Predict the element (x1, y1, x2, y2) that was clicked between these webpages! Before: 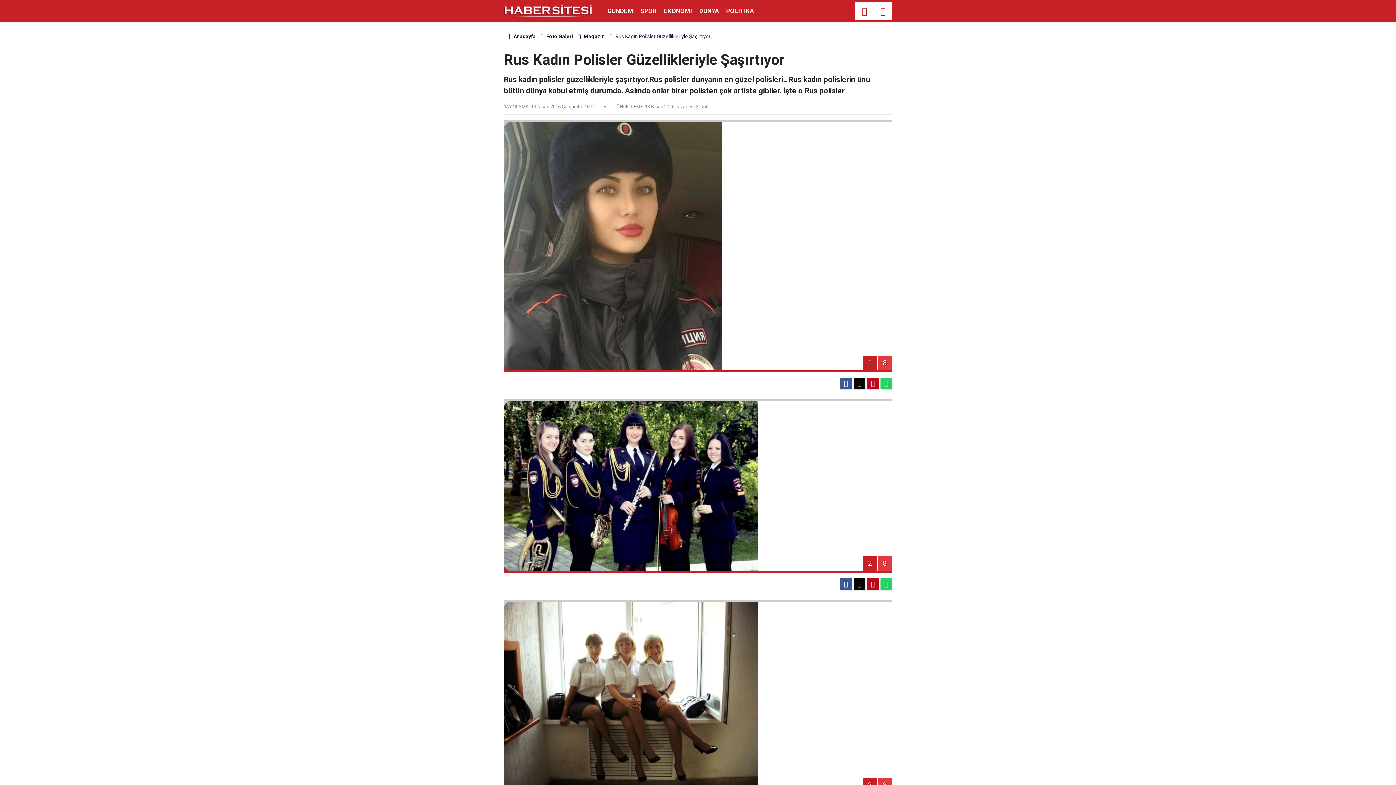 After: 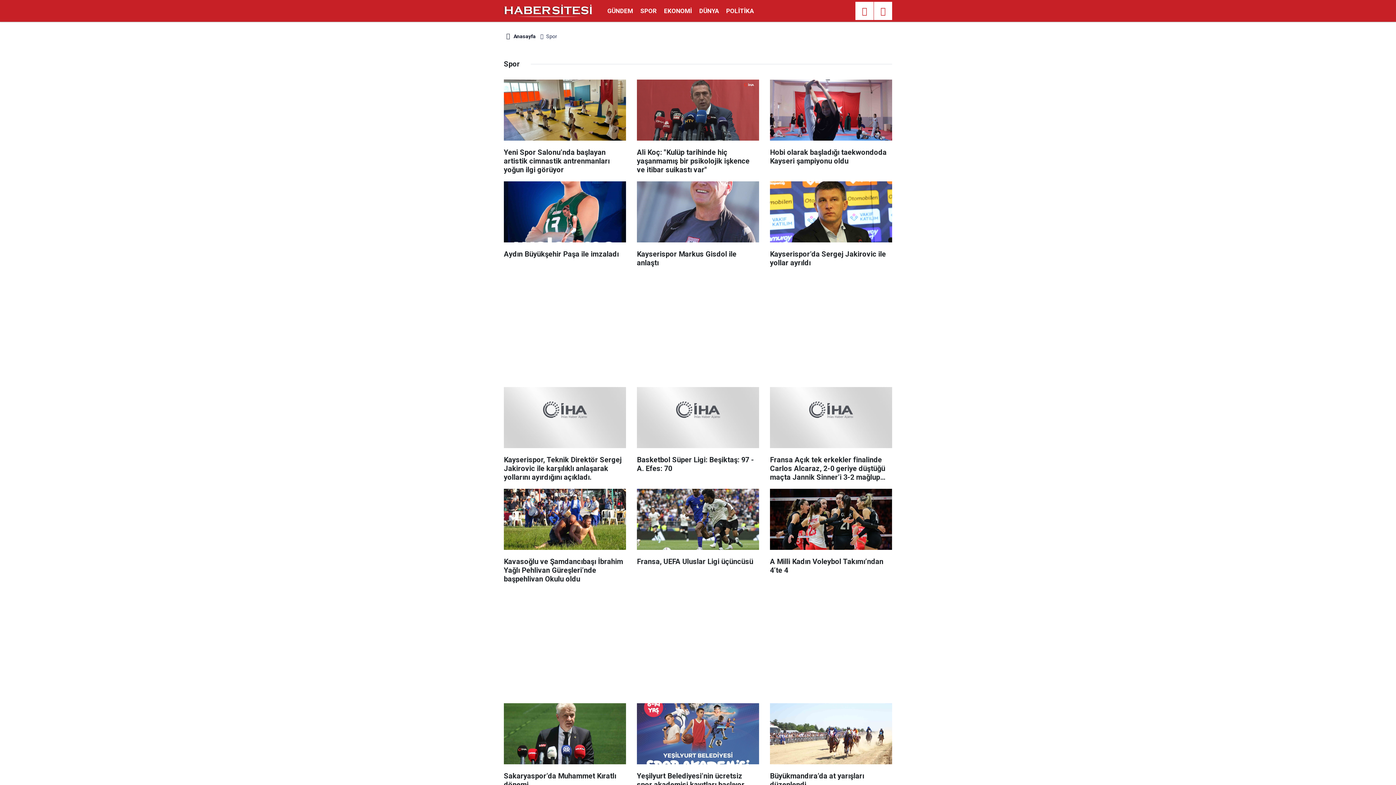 Action: bbox: (636, 7, 660, 14) label: SPOR